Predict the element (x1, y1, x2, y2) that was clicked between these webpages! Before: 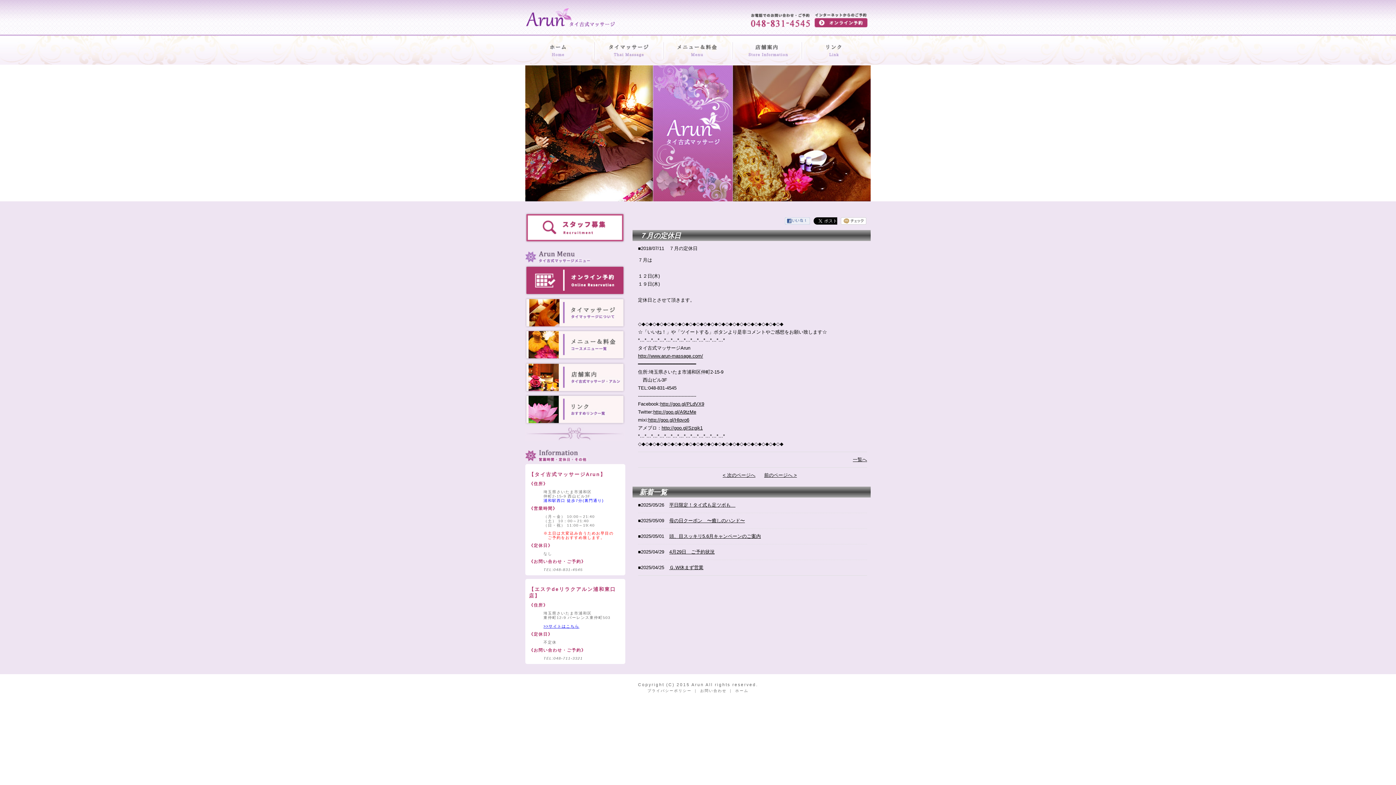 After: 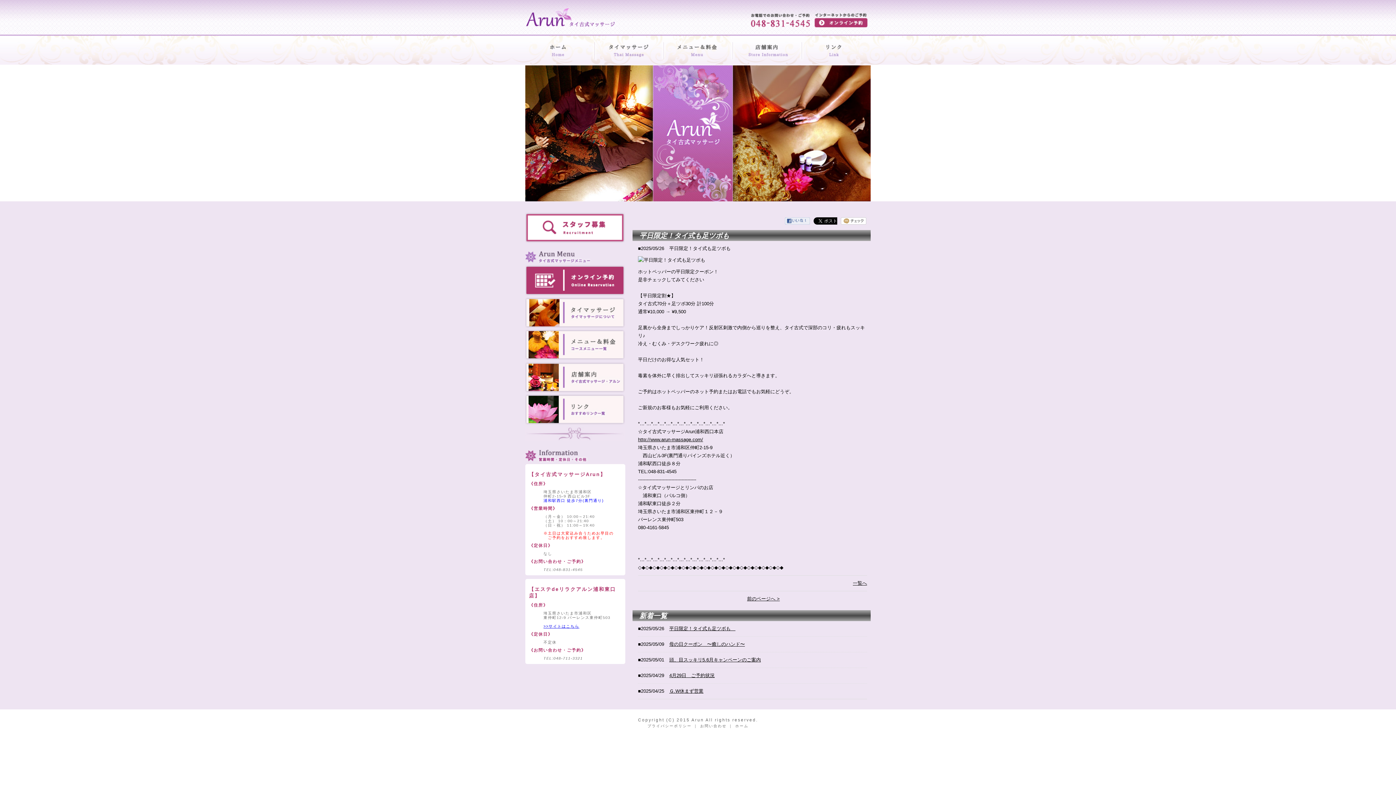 Action: label: 平日限定！タイ式も足ツボも　 bbox: (669, 502, 735, 508)